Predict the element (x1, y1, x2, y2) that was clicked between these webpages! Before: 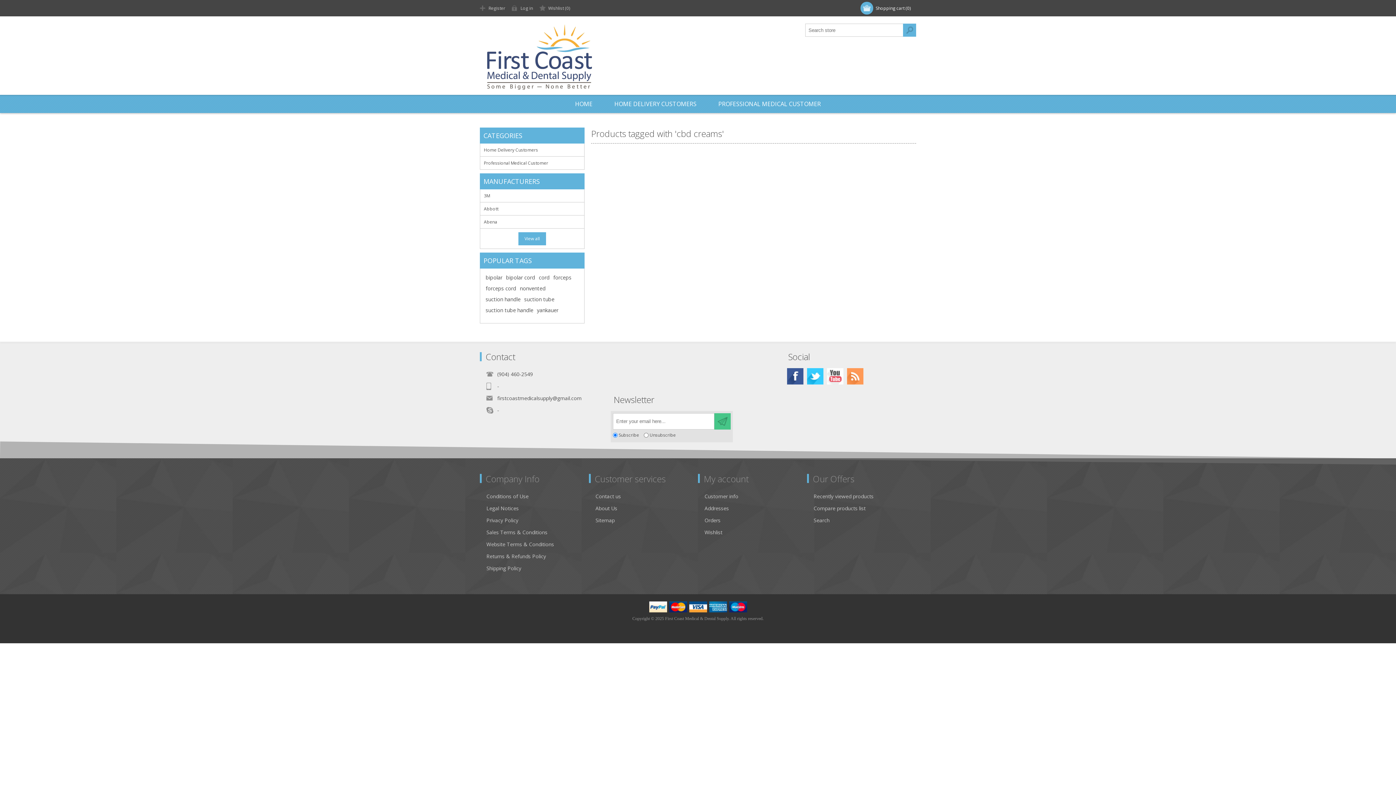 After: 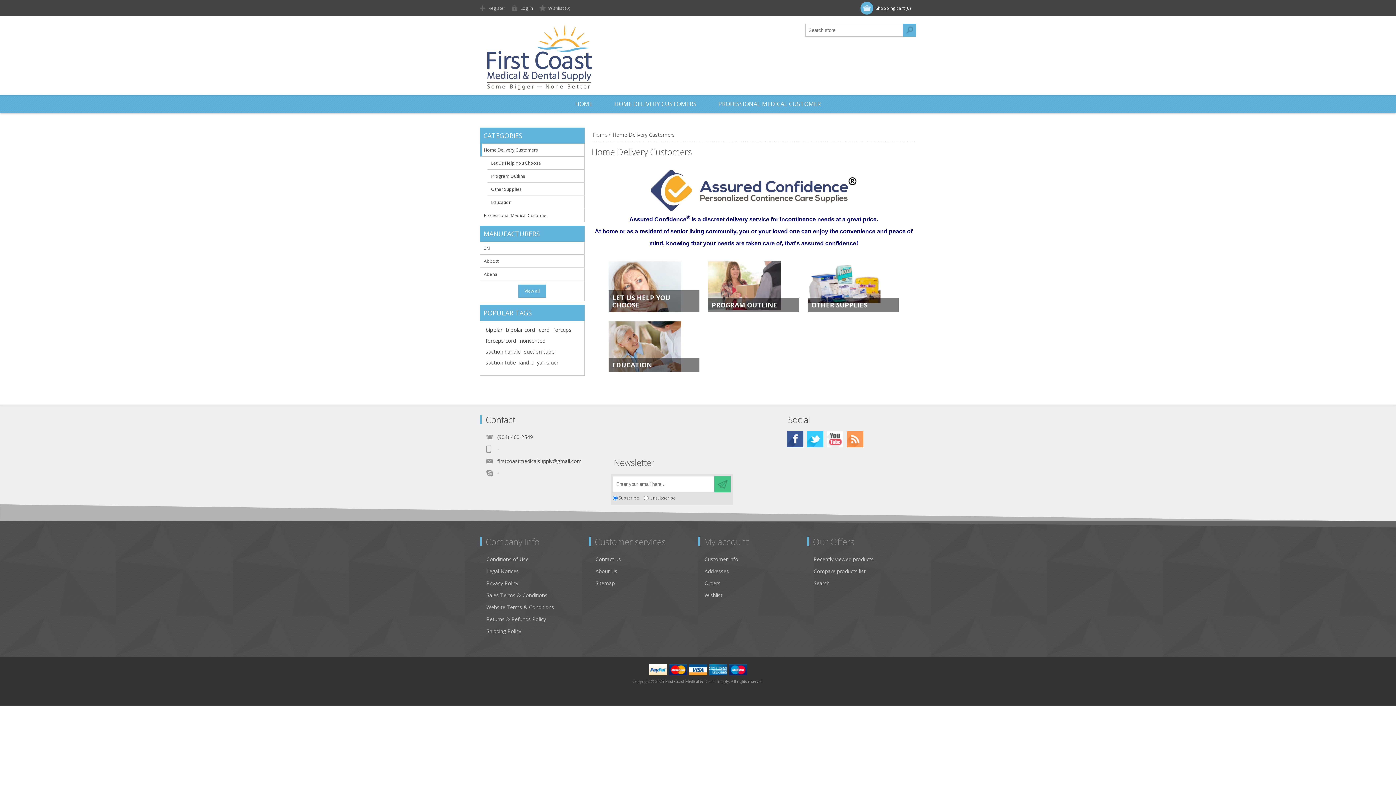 Action: label: Home Delivery Customers bbox: (480, 143, 584, 156)